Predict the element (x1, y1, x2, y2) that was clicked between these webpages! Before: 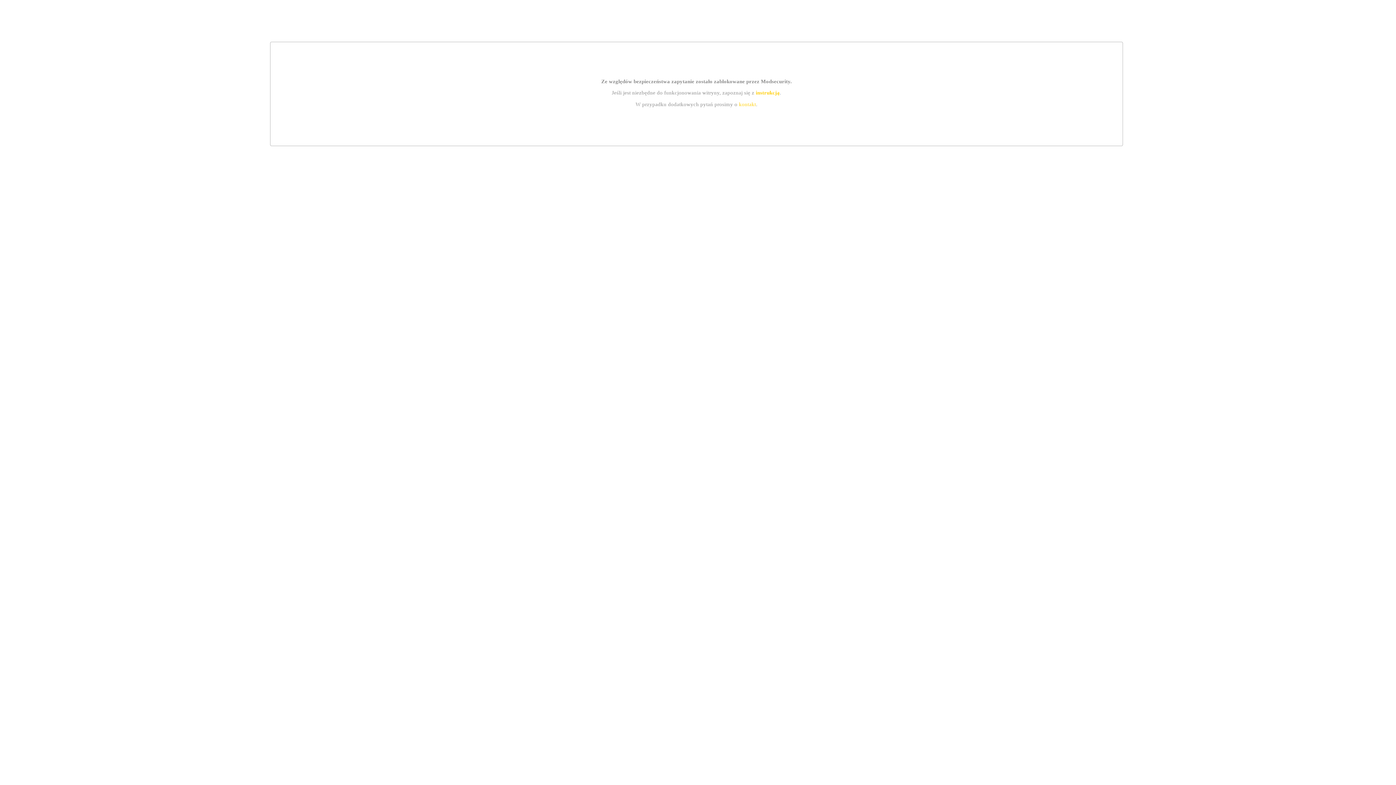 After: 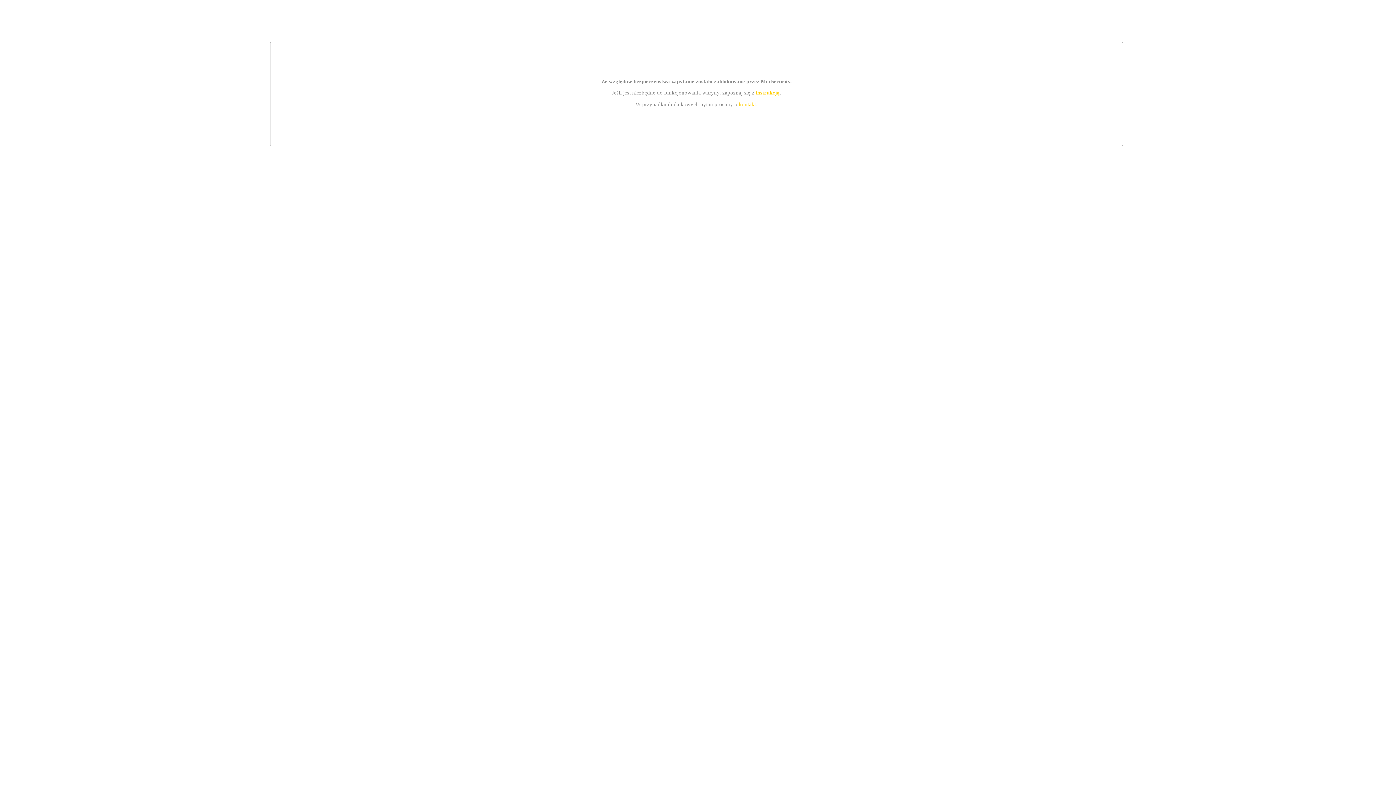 Action: bbox: (755, 89, 779, 95) label: instrukcją